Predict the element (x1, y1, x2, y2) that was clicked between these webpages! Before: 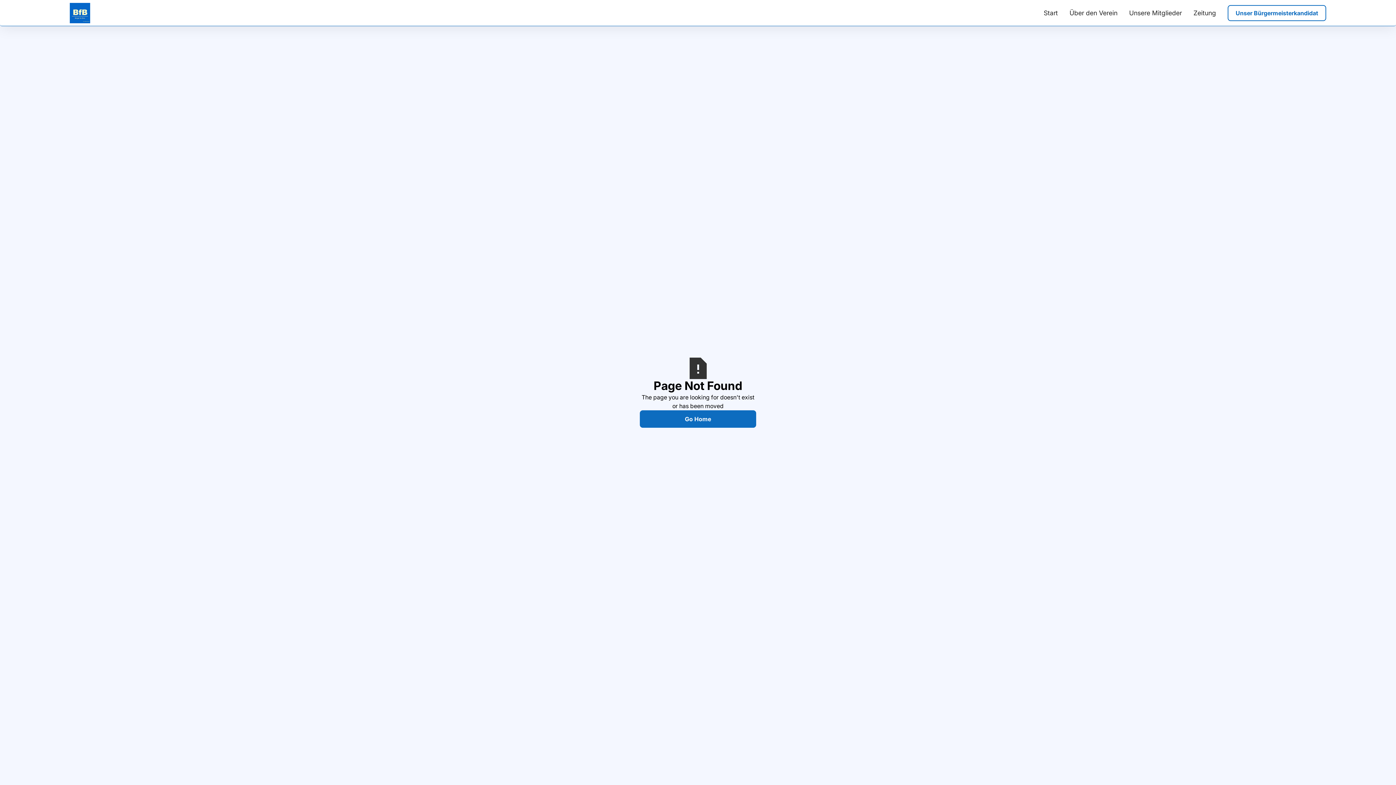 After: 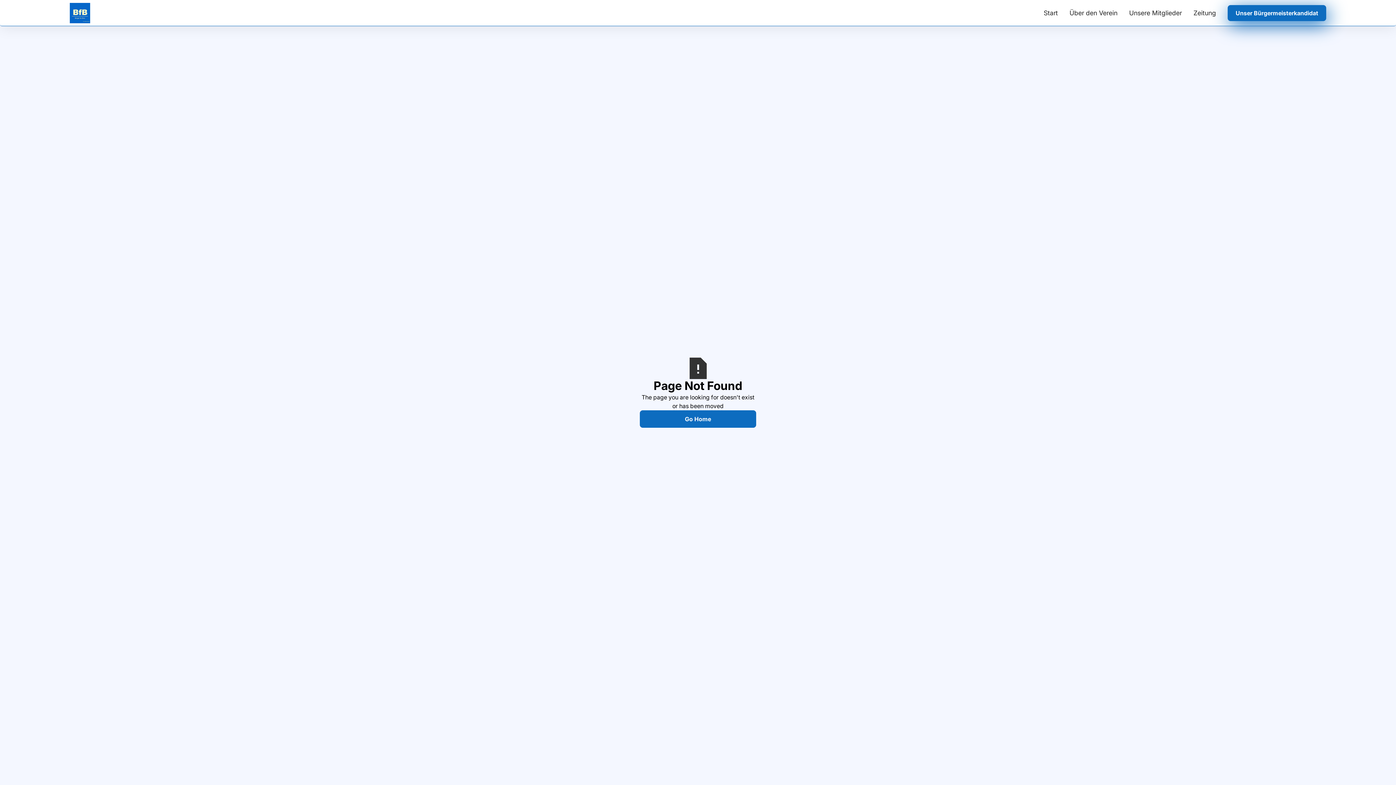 Action: label: Unser Bürgermeisterkandidat bbox: (1228, 4, 1326, 20)